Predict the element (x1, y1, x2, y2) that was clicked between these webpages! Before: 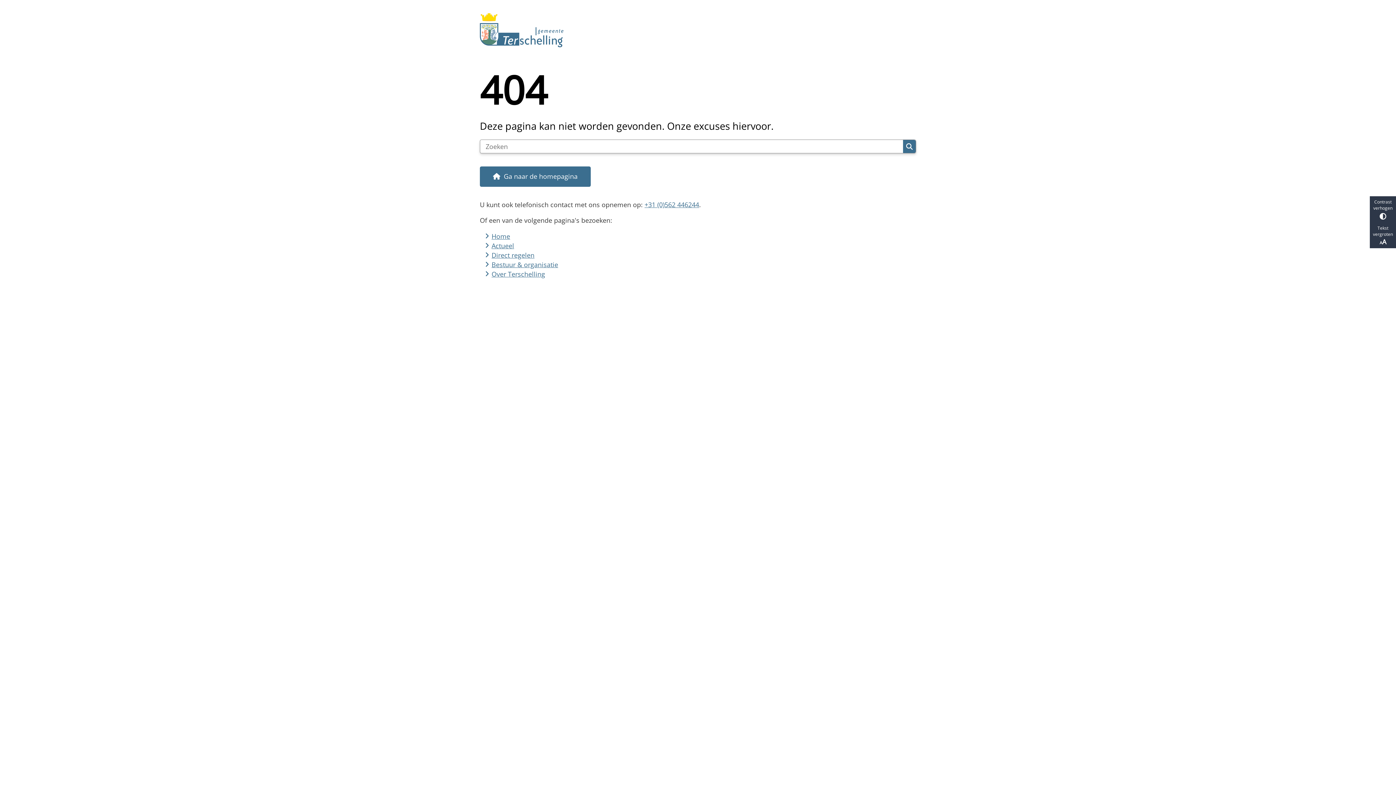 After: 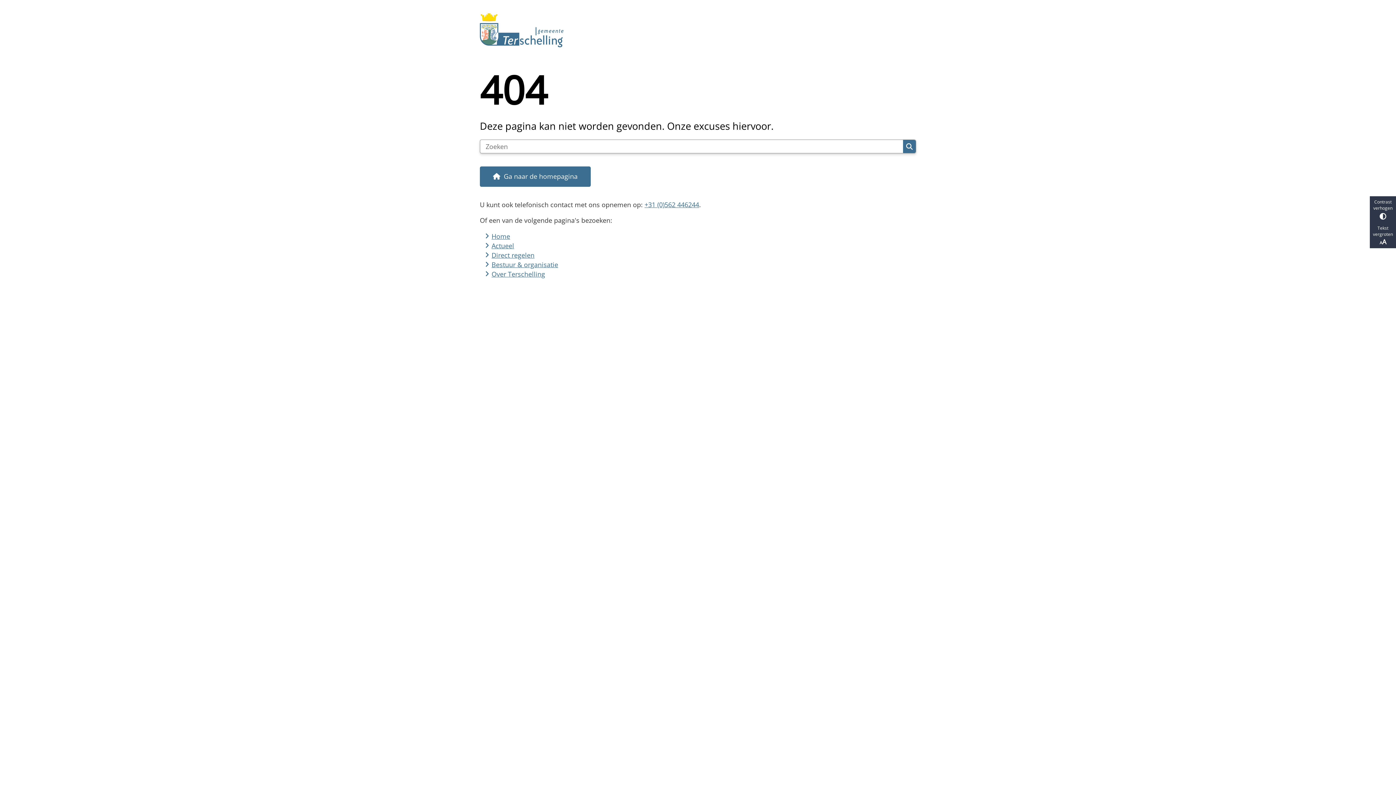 Action: label: Contrast verhogen bbox: (1370, 196, 1396, 222)